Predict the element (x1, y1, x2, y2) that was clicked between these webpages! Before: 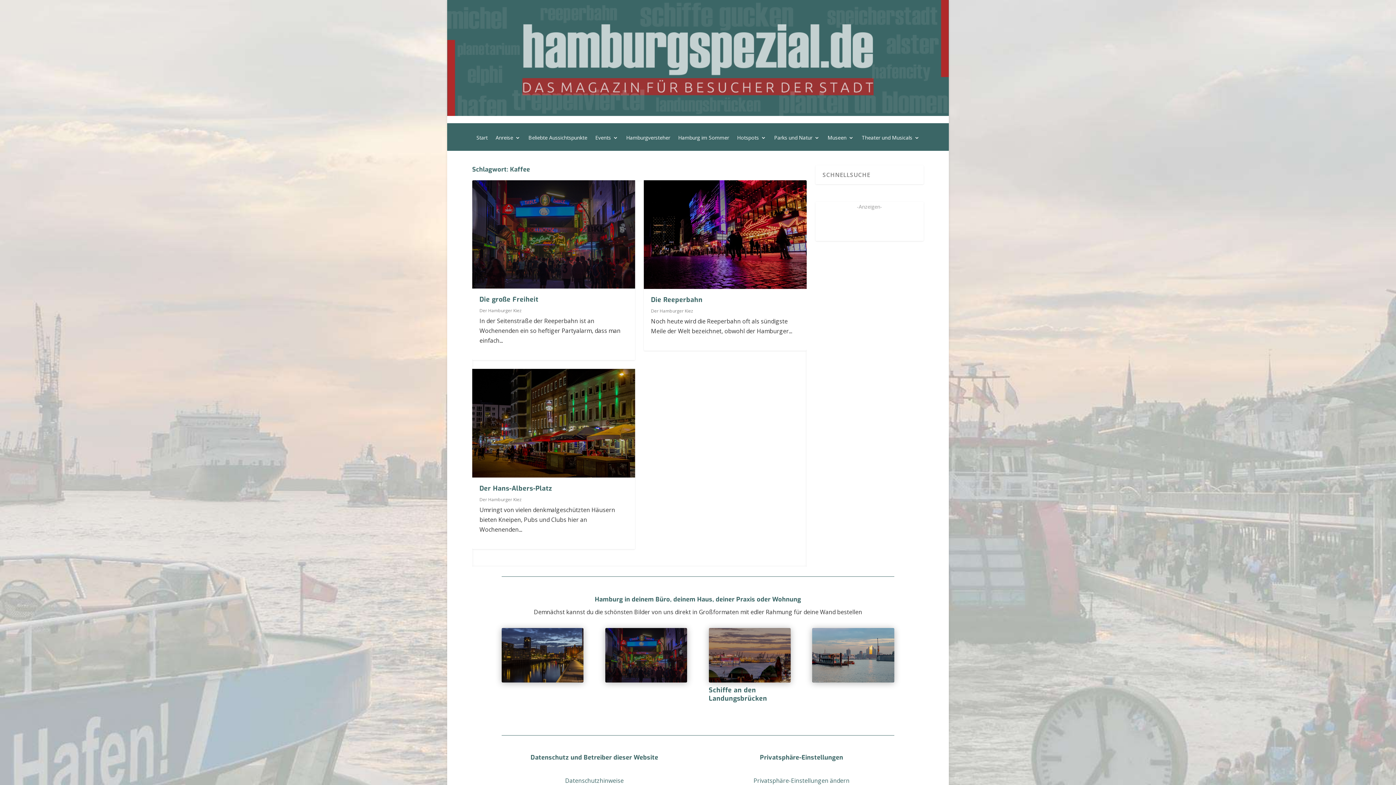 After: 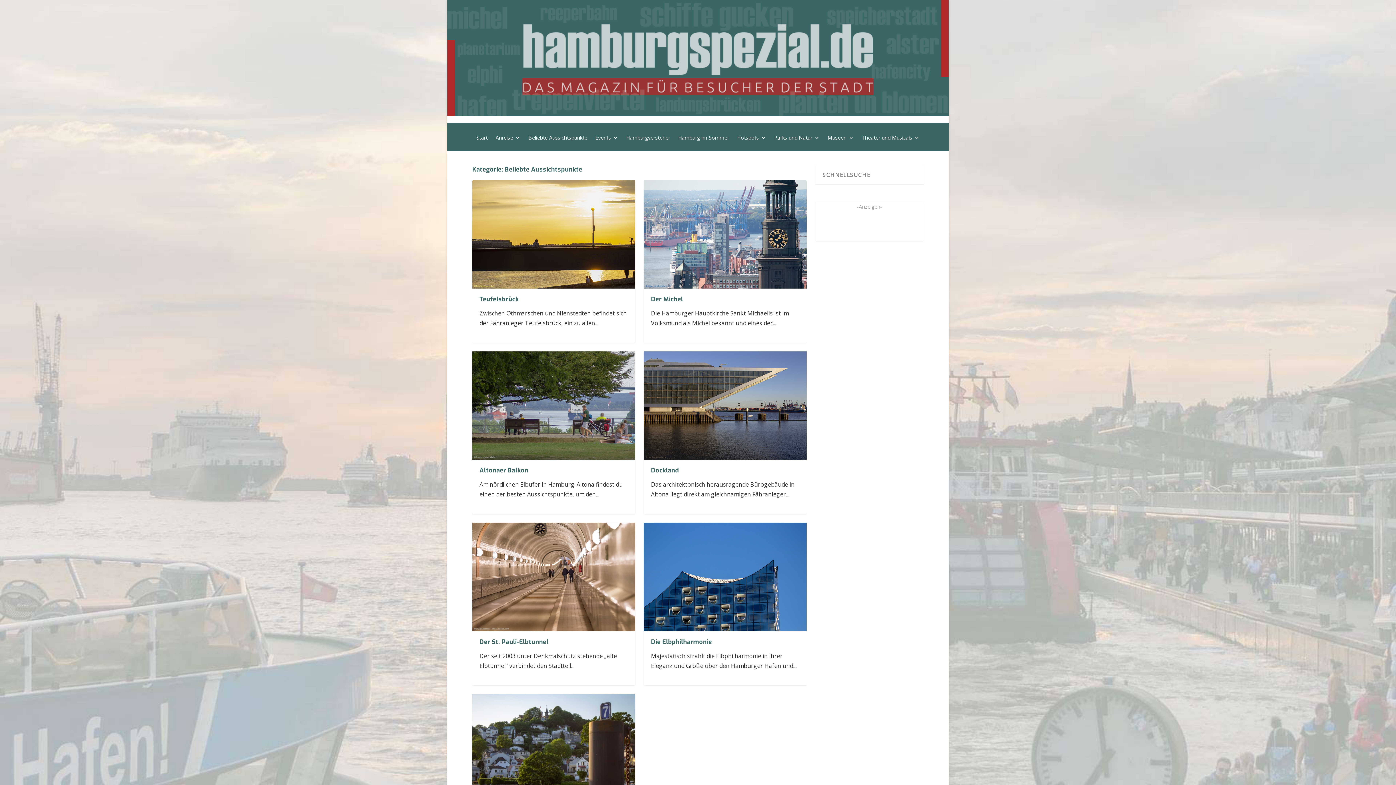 Action: bbox: (528, 135, 587, 150) label: Beliebte Aussichtspunkte